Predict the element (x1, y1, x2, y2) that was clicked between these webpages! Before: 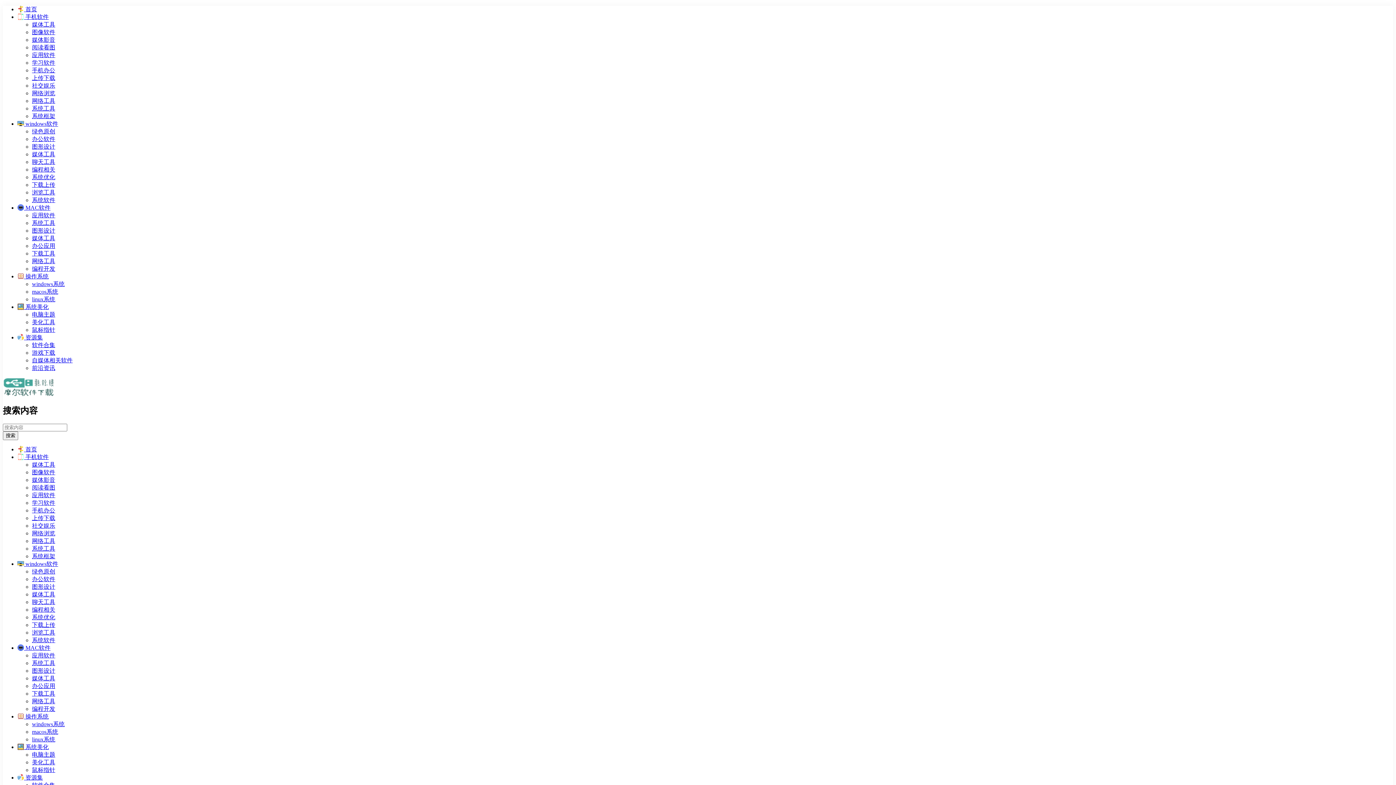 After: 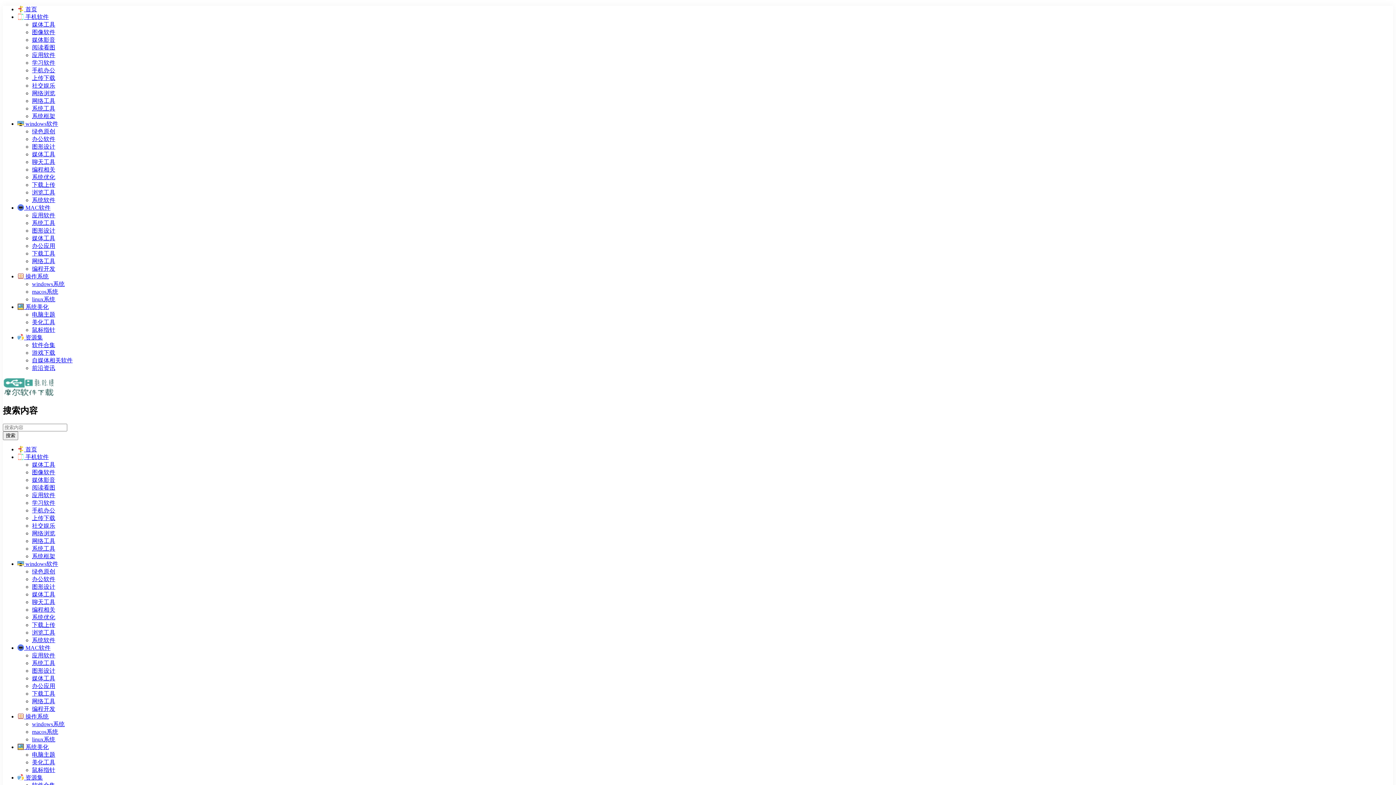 Action: label: 美化工具 bbox: (32, 319, 55, 325)